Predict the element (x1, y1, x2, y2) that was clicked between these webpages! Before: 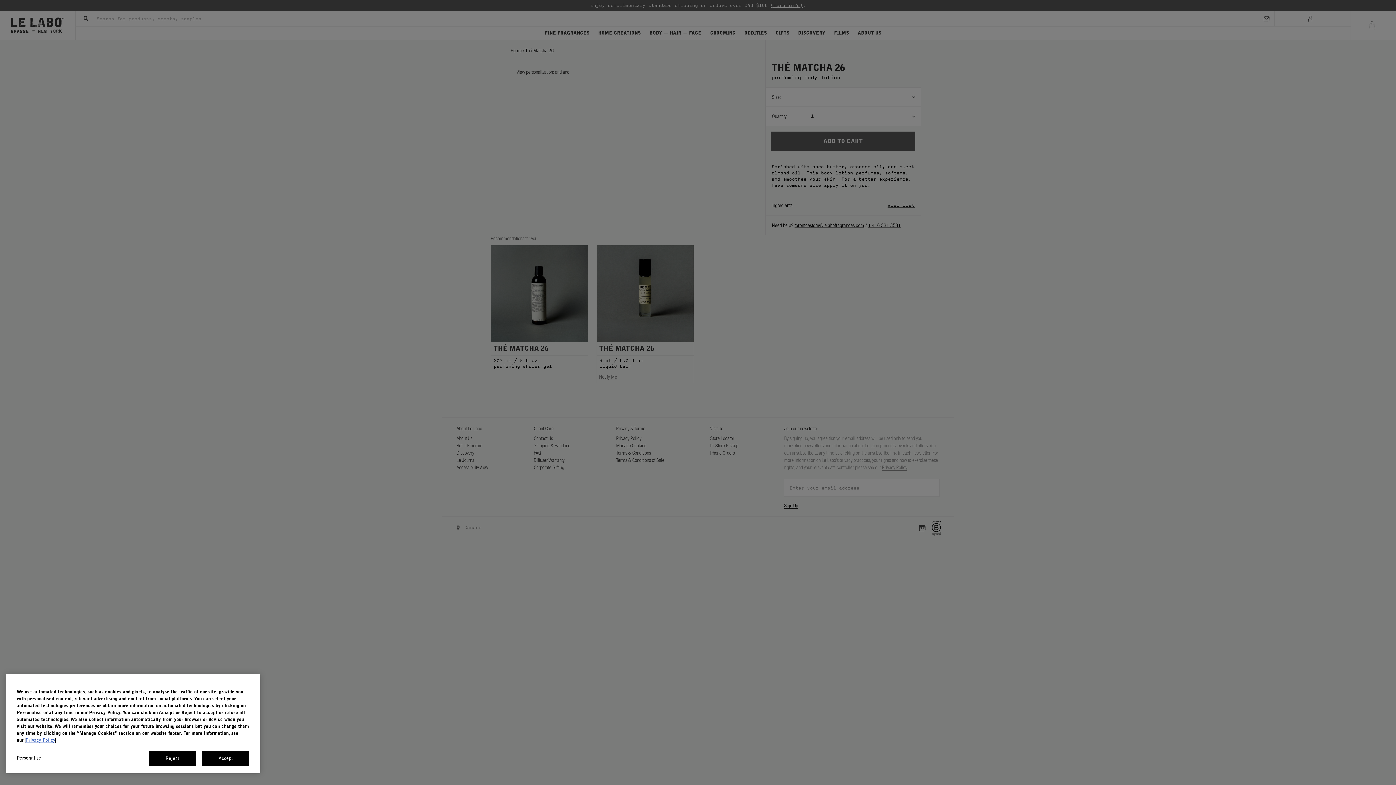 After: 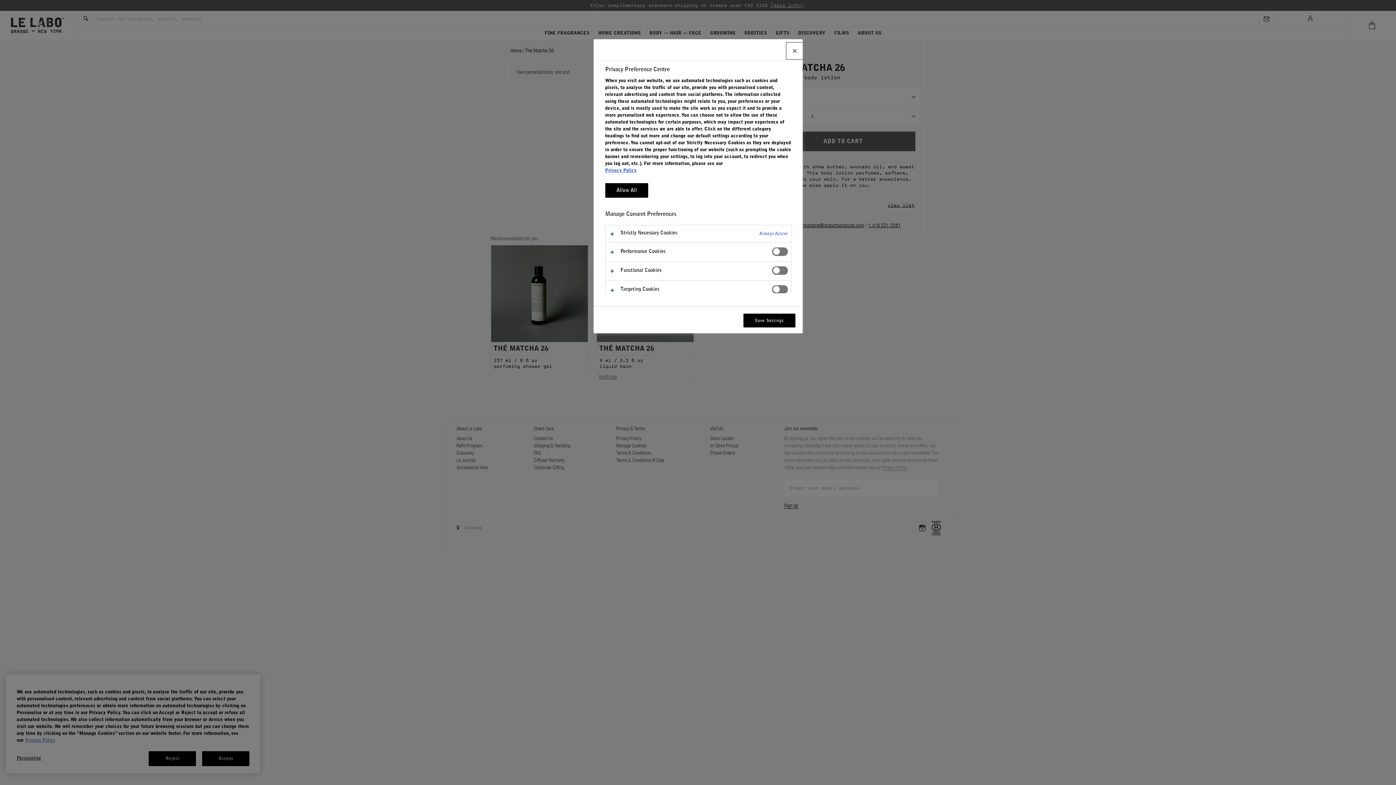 Action: label: Personalise bbox: (16, 751, 80, 765)